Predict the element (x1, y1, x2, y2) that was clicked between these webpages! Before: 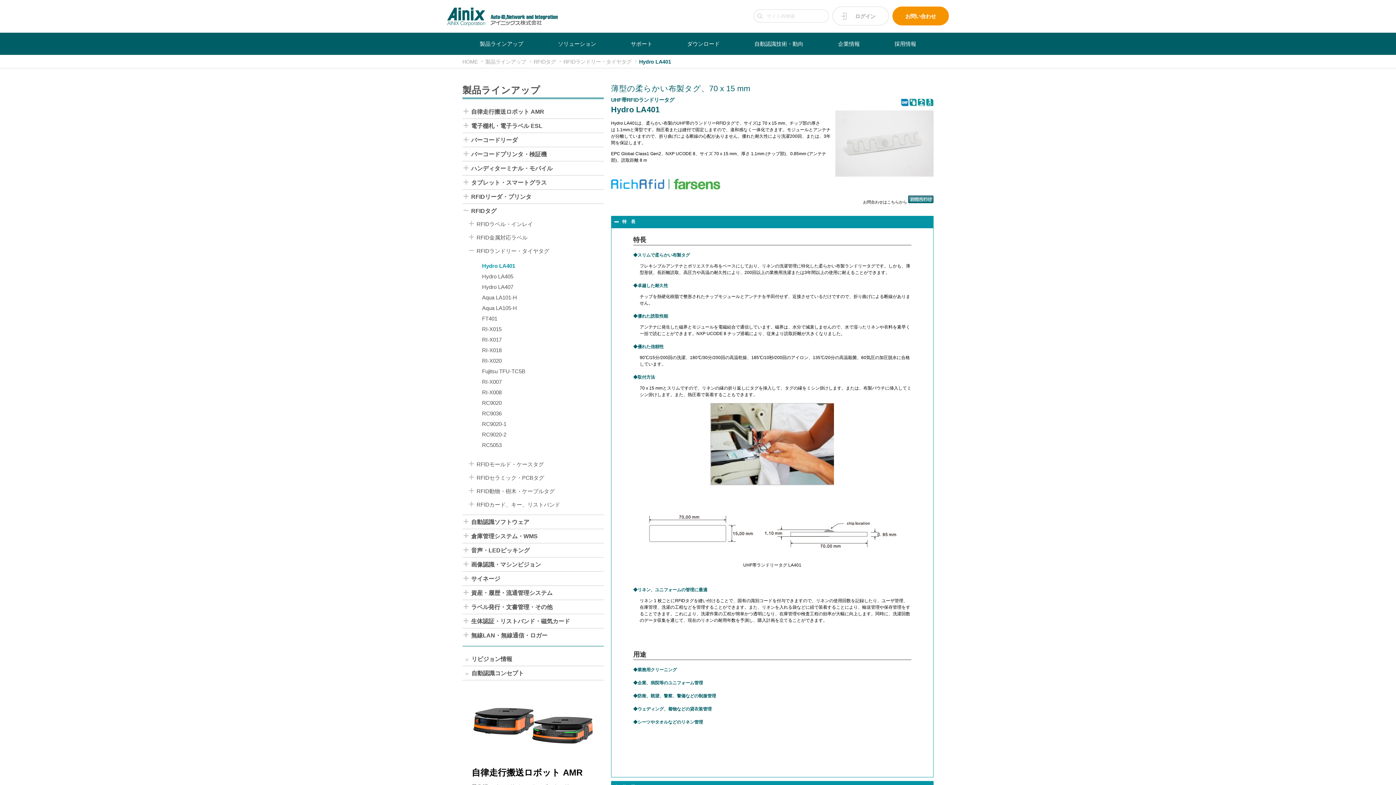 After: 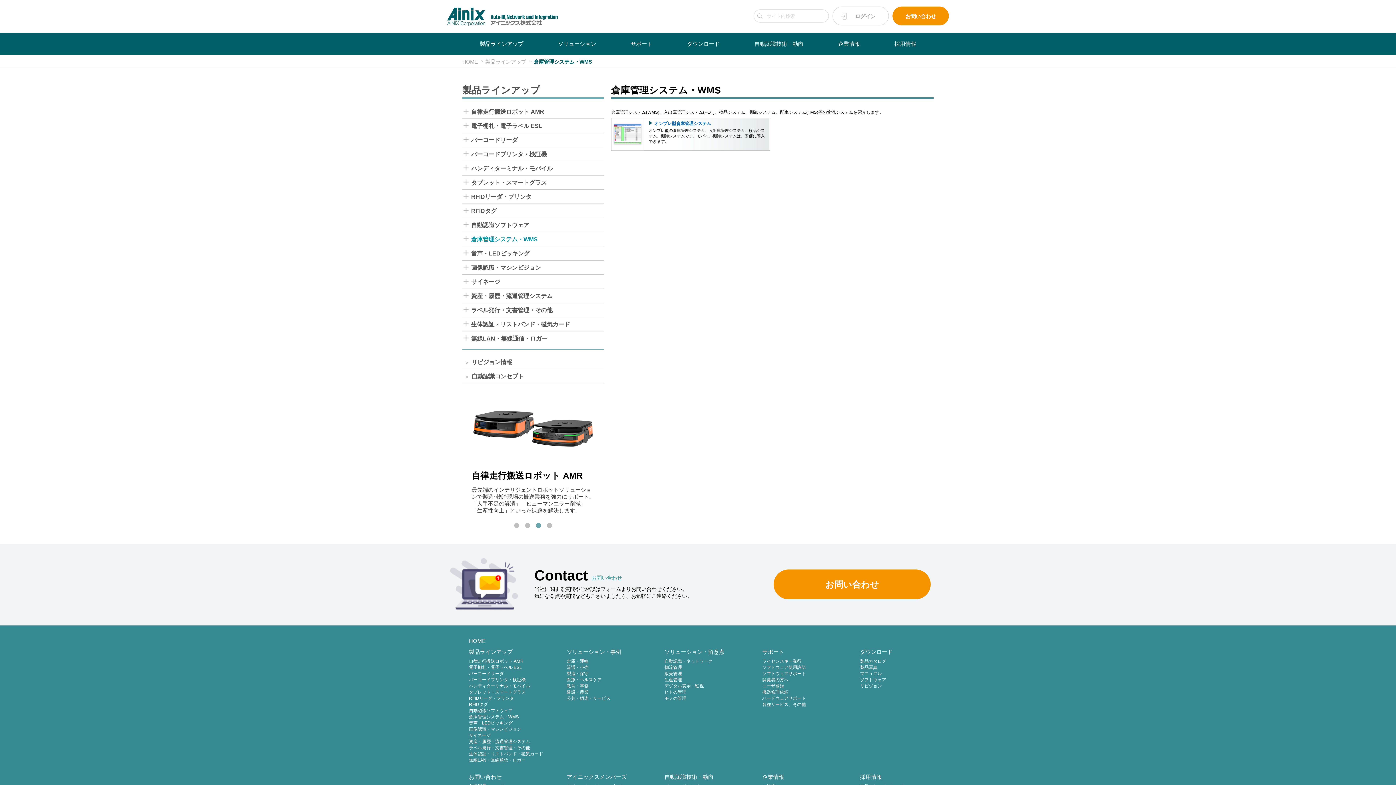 Action: label: 倉庫管理システム・WMS bbox: (471, 533, 537, 539)